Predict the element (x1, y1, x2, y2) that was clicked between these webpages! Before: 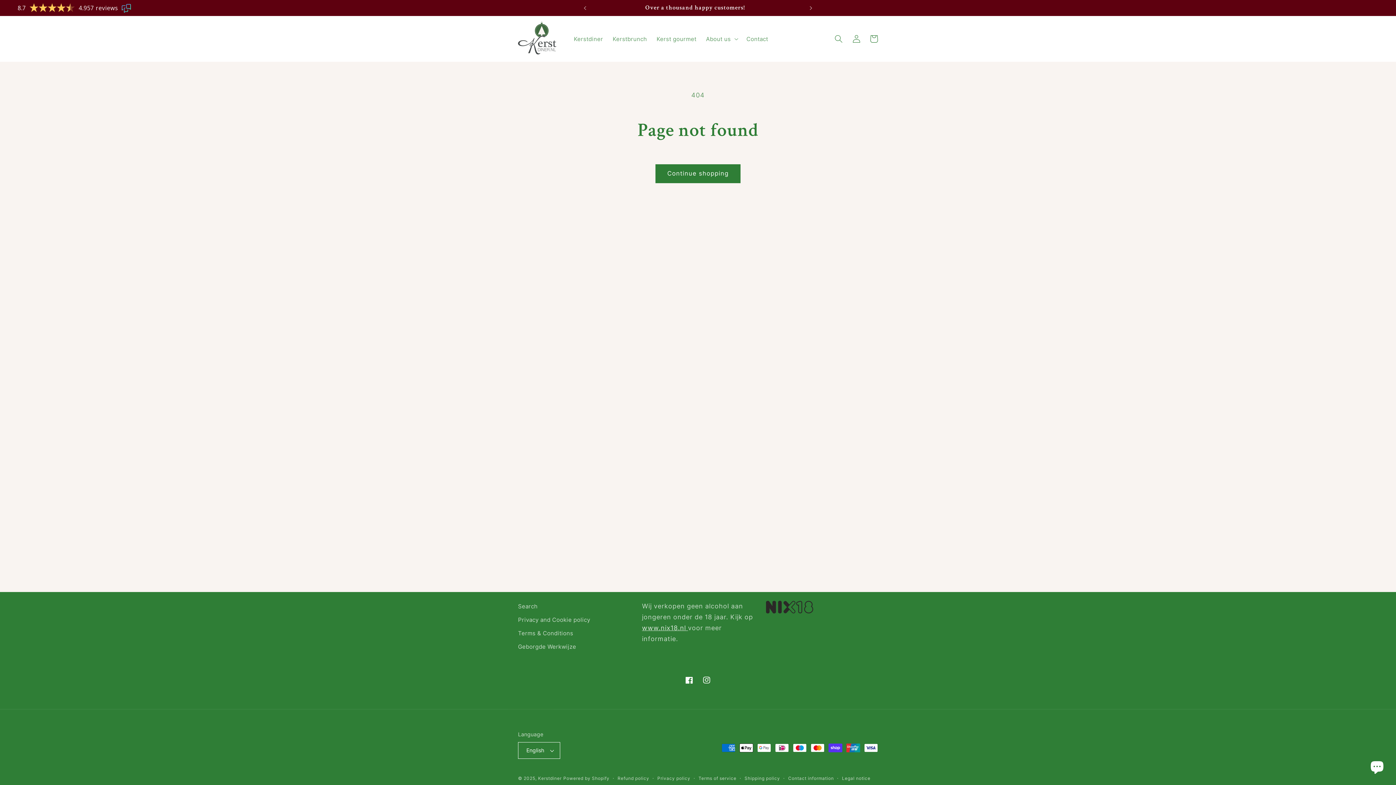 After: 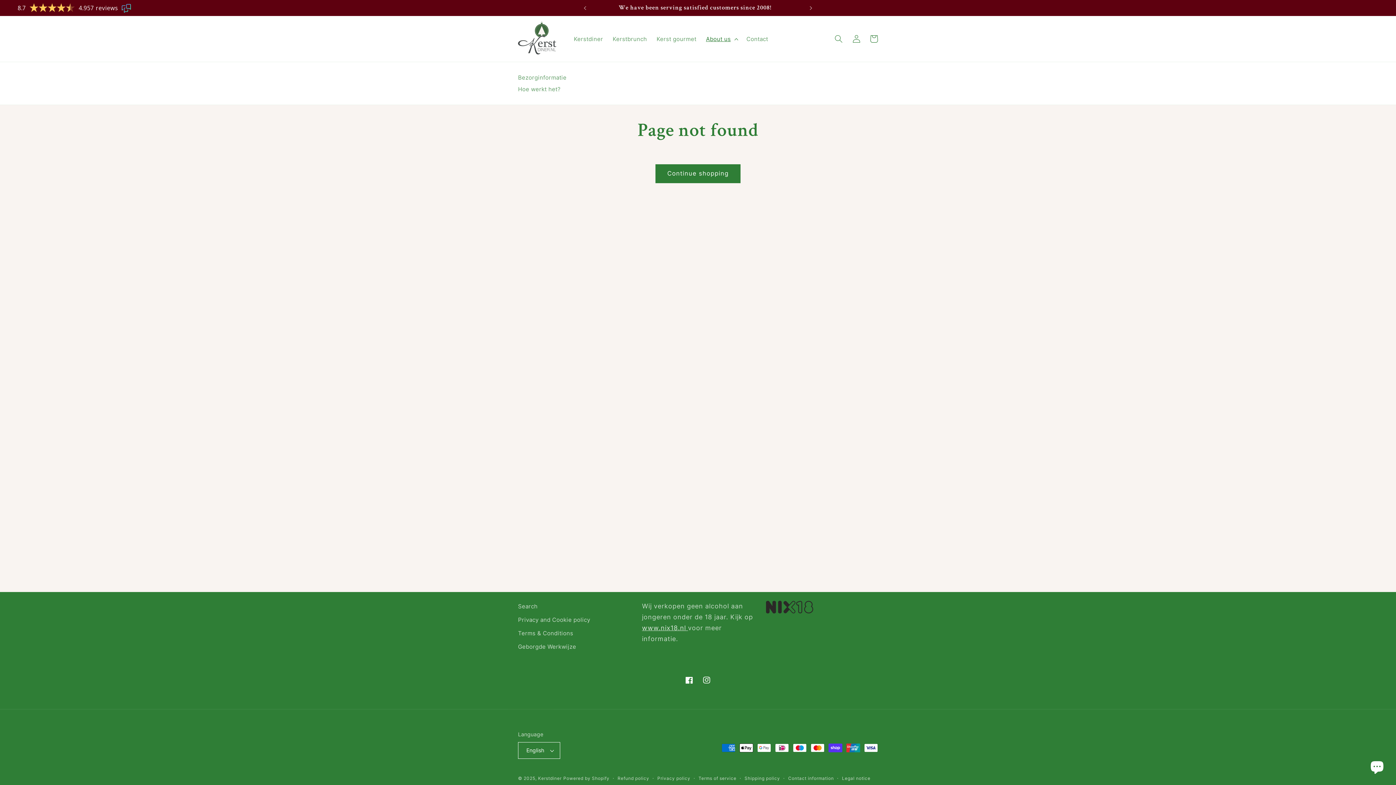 Action: bbox: (701, 30, 741, 47) label: About us